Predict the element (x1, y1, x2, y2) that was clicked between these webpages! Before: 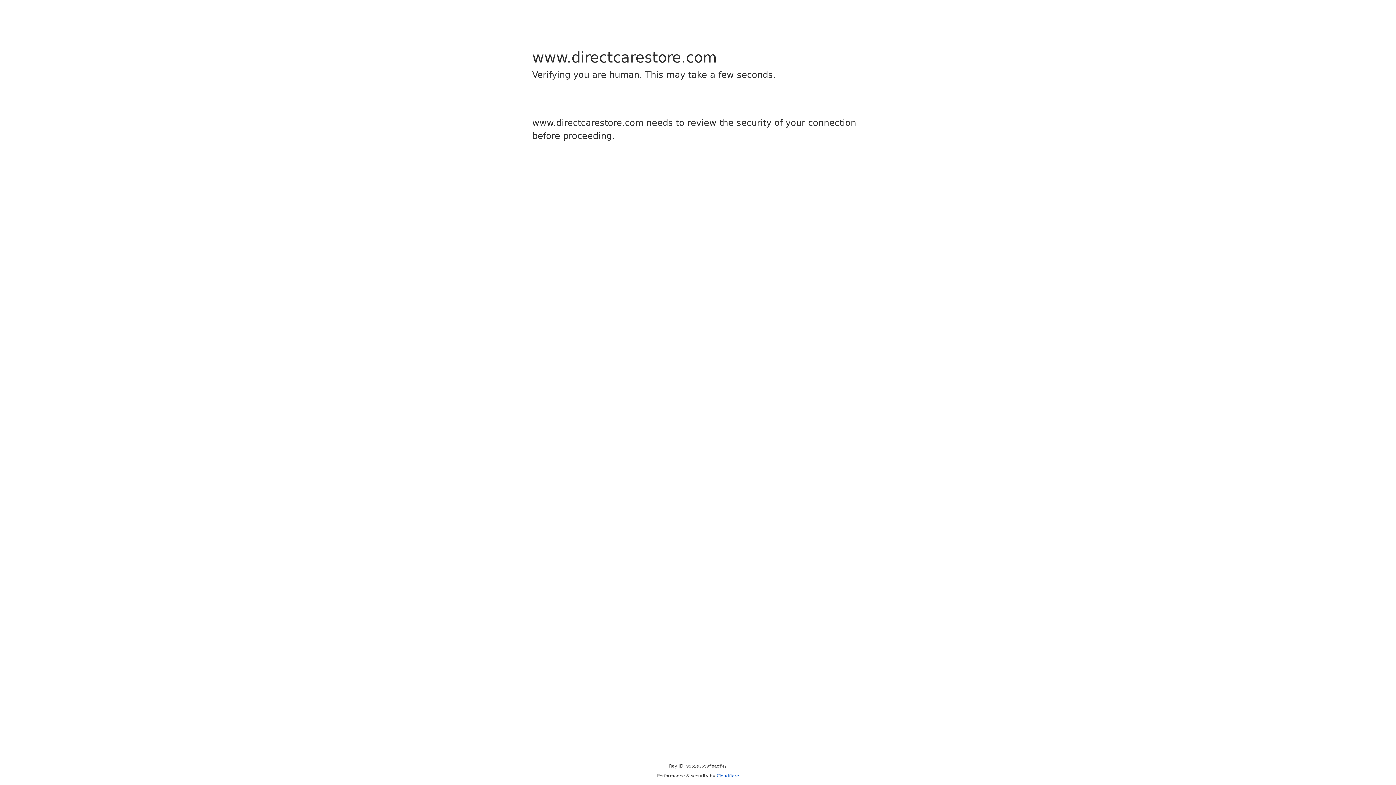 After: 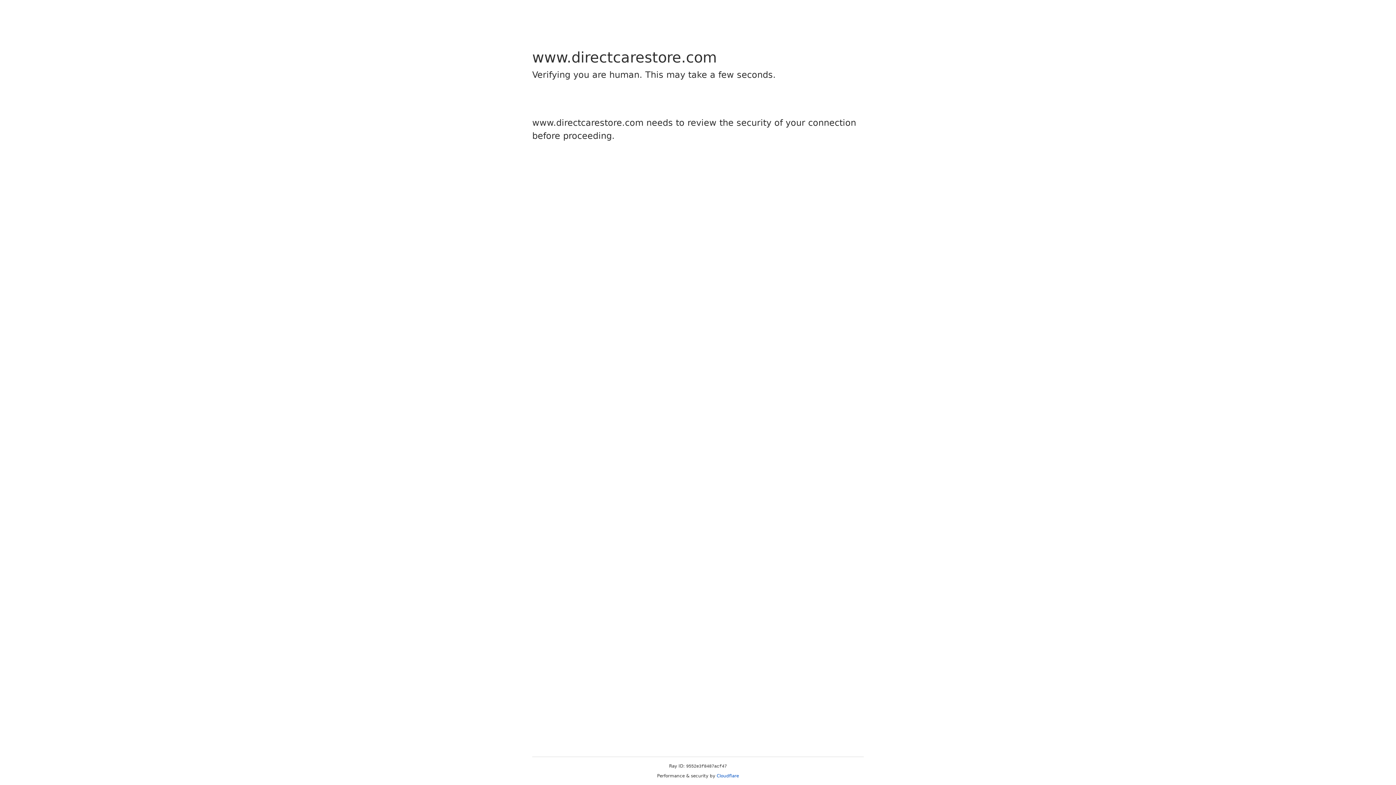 Action: bbox: (716, 773, 739, 778) label: Cloudflare